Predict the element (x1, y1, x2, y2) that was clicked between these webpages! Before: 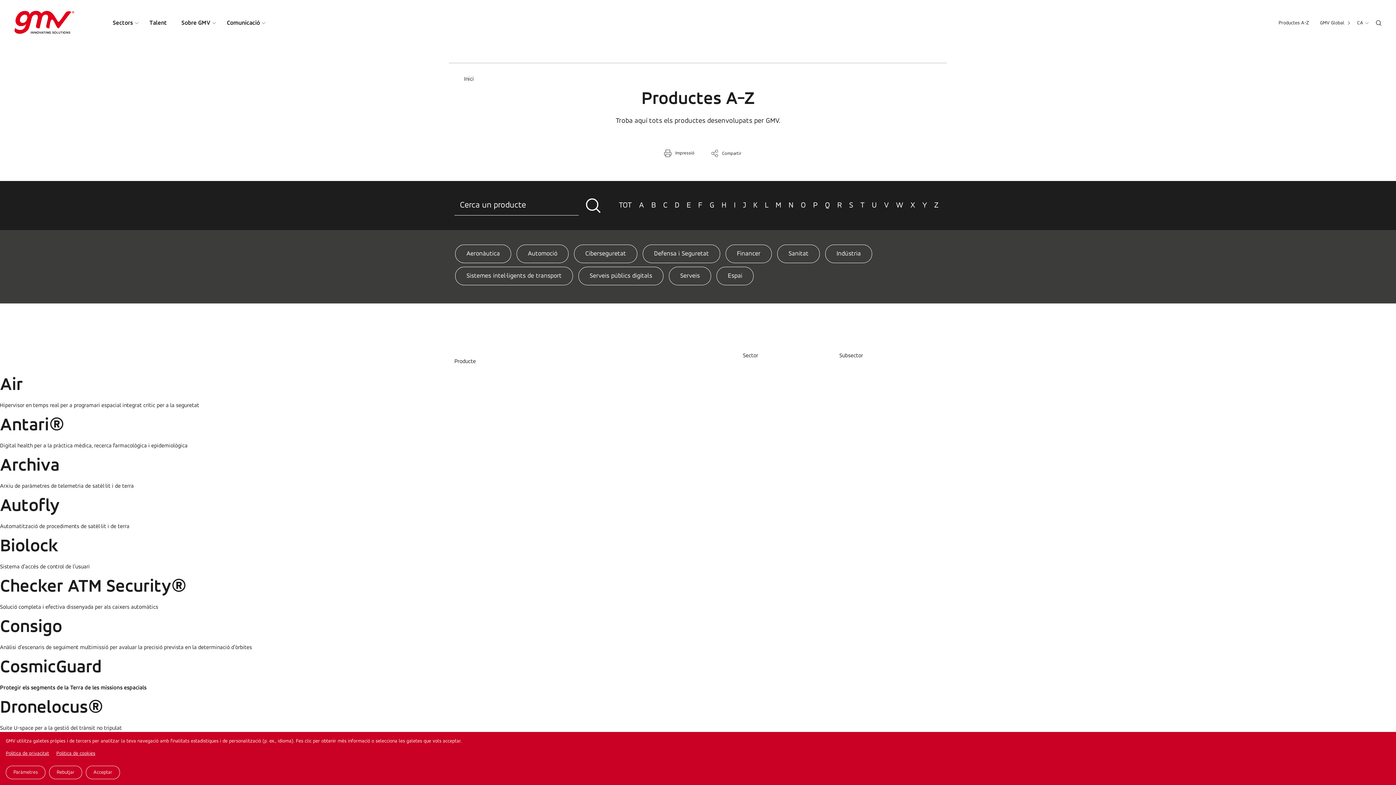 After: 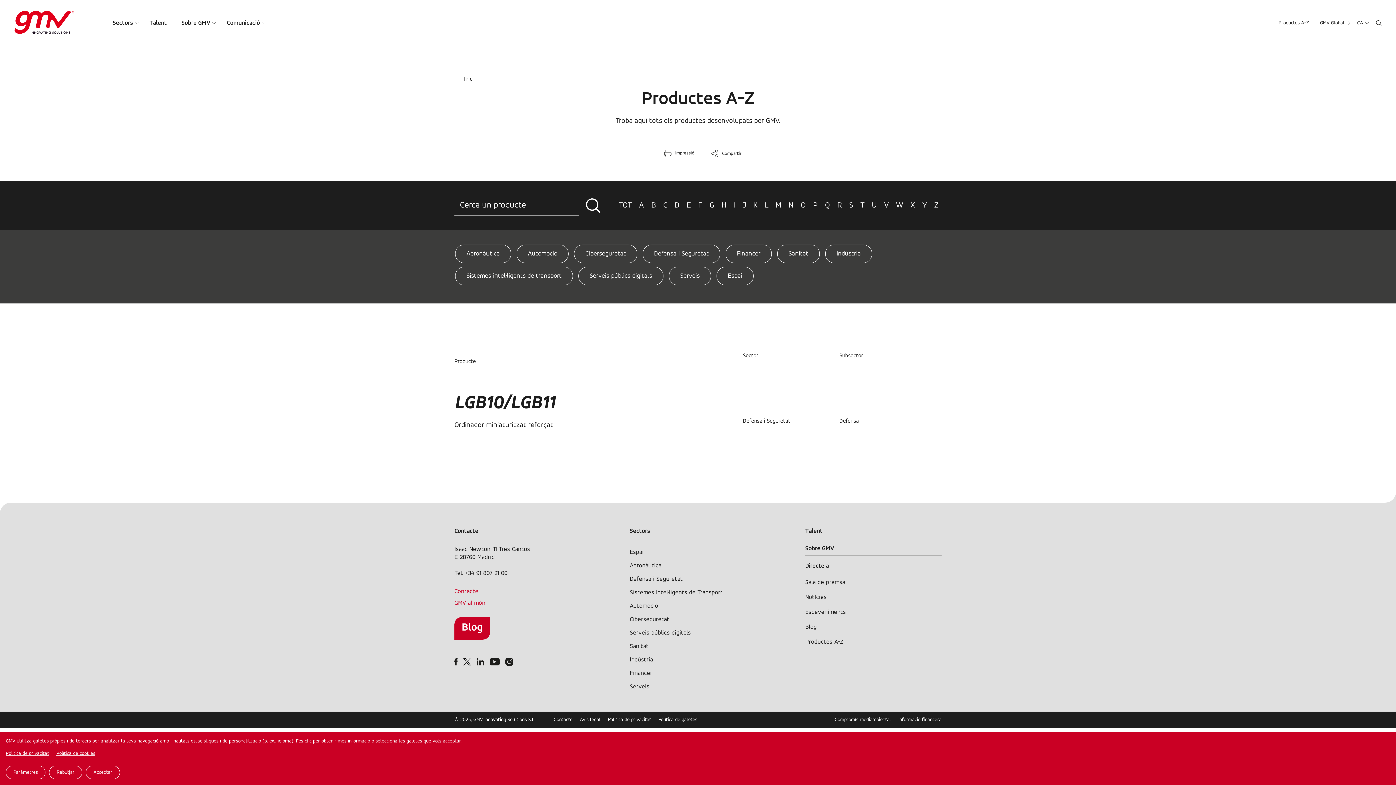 Action: label: L bbox: (764, 201, 768, 209)